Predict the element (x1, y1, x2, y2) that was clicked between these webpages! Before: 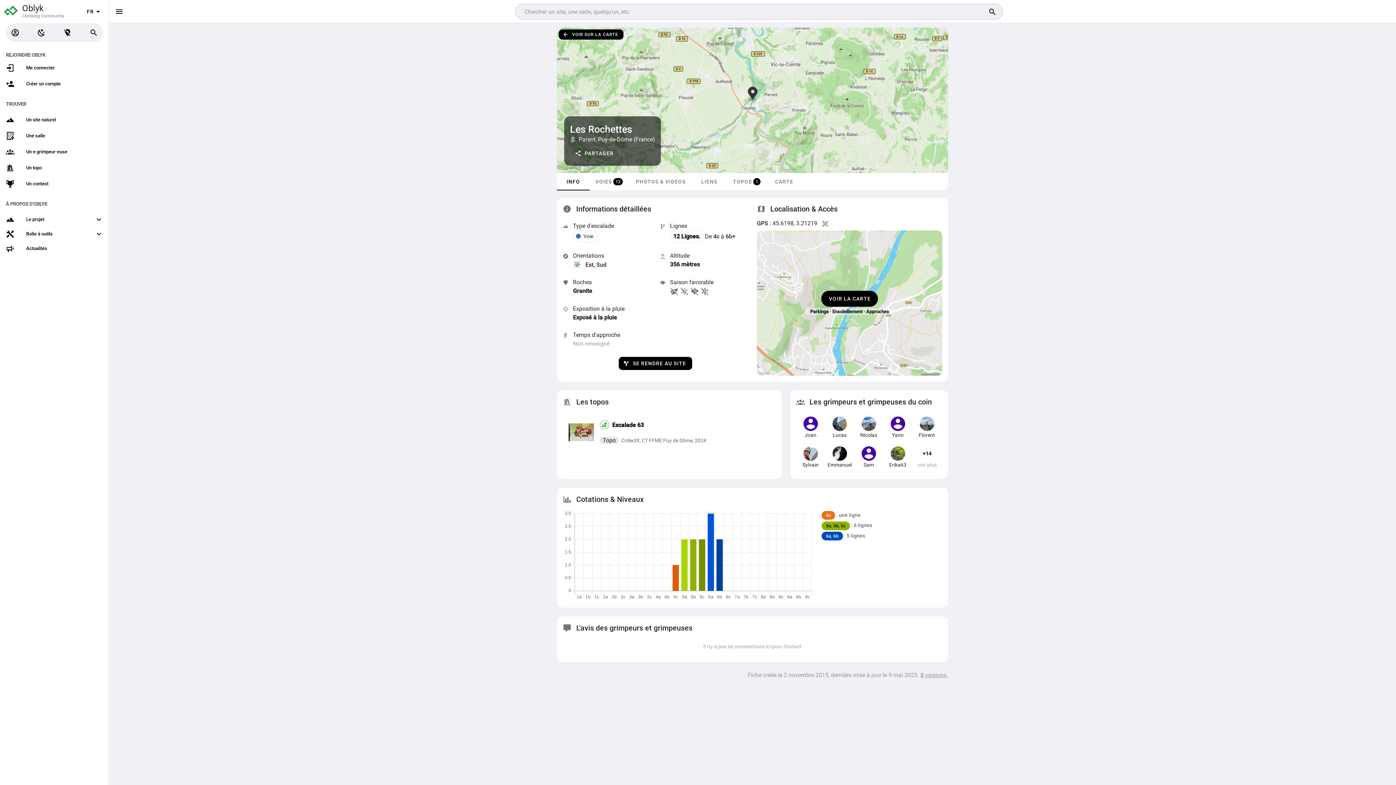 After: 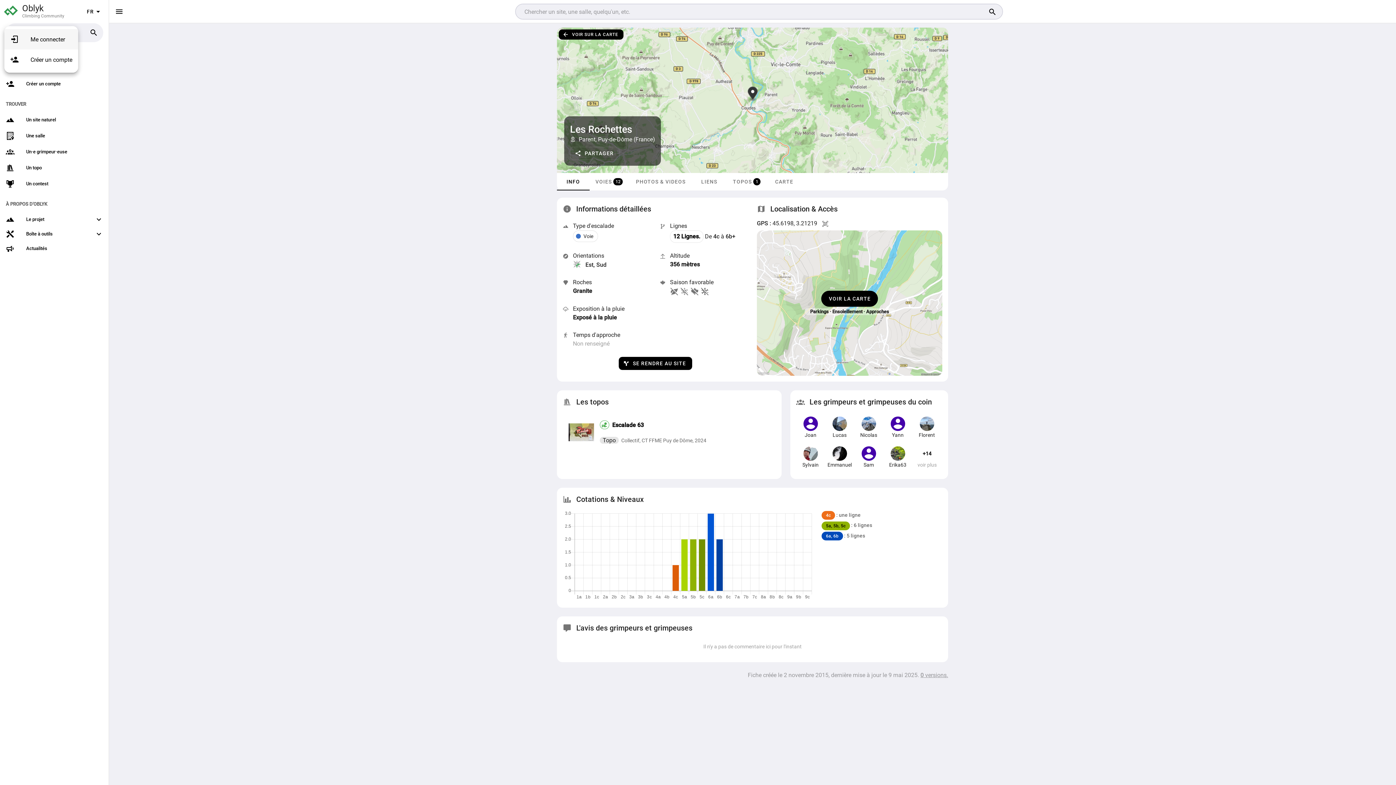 Action: bbox: (8, 26, 21, 39) label: open user menu